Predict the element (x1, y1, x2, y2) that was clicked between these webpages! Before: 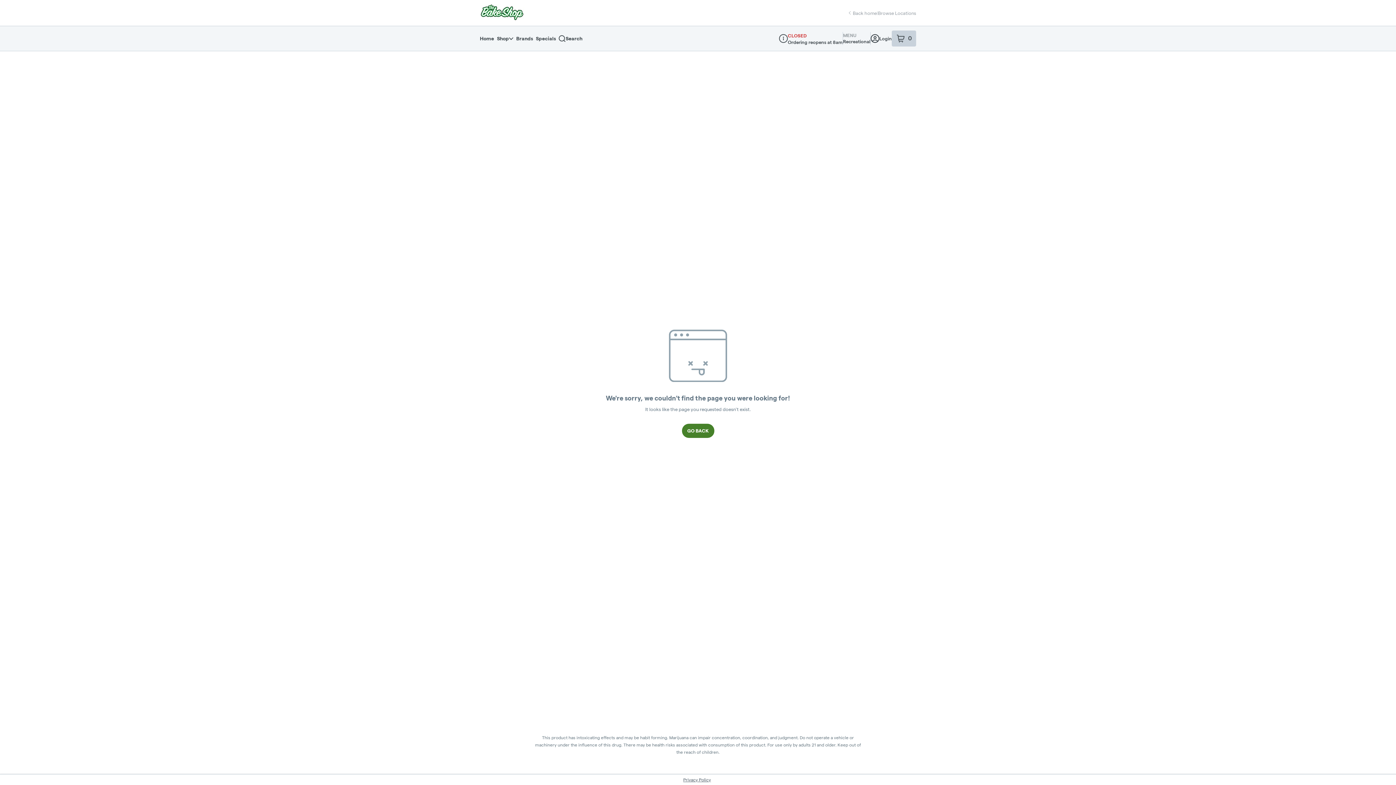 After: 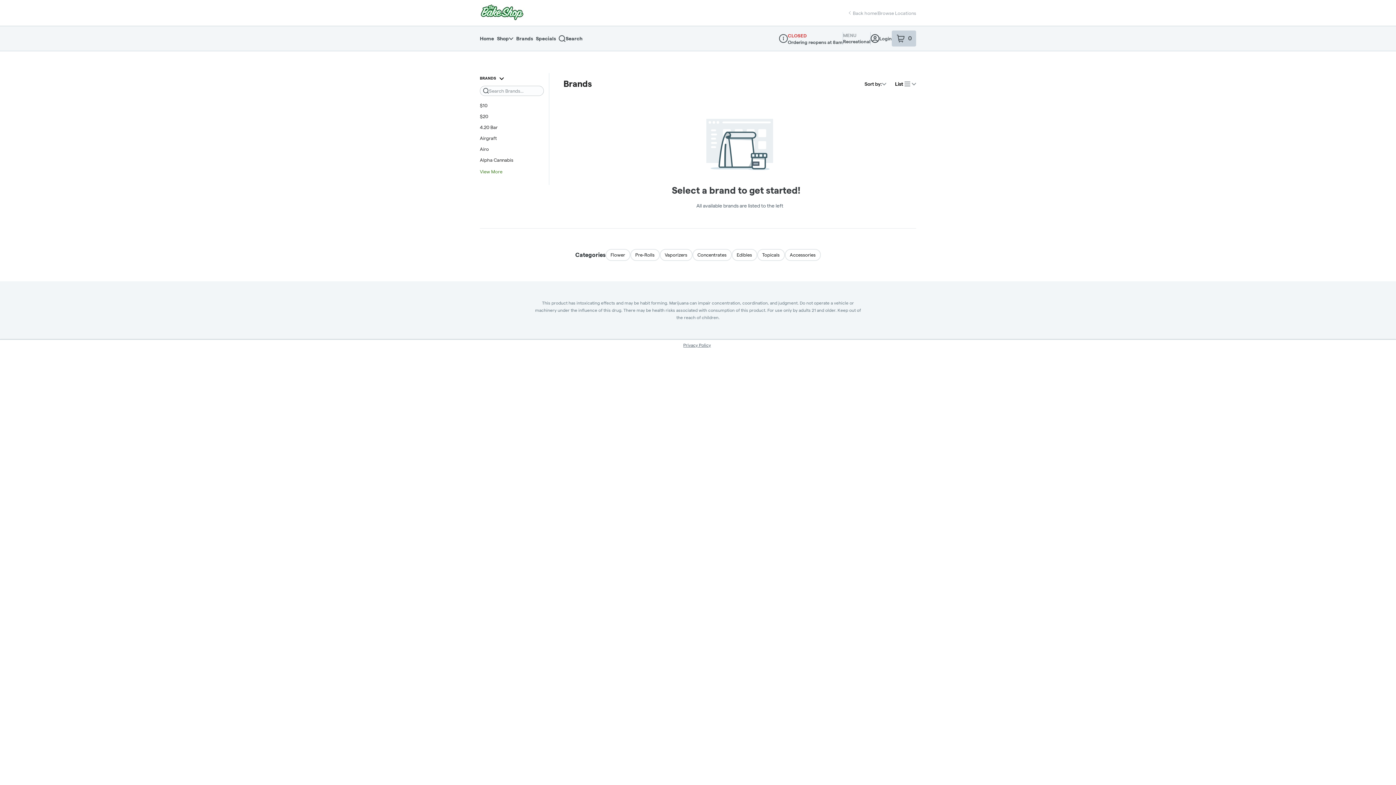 Action: label: Brands bbox: (516, 32, 536, 45)